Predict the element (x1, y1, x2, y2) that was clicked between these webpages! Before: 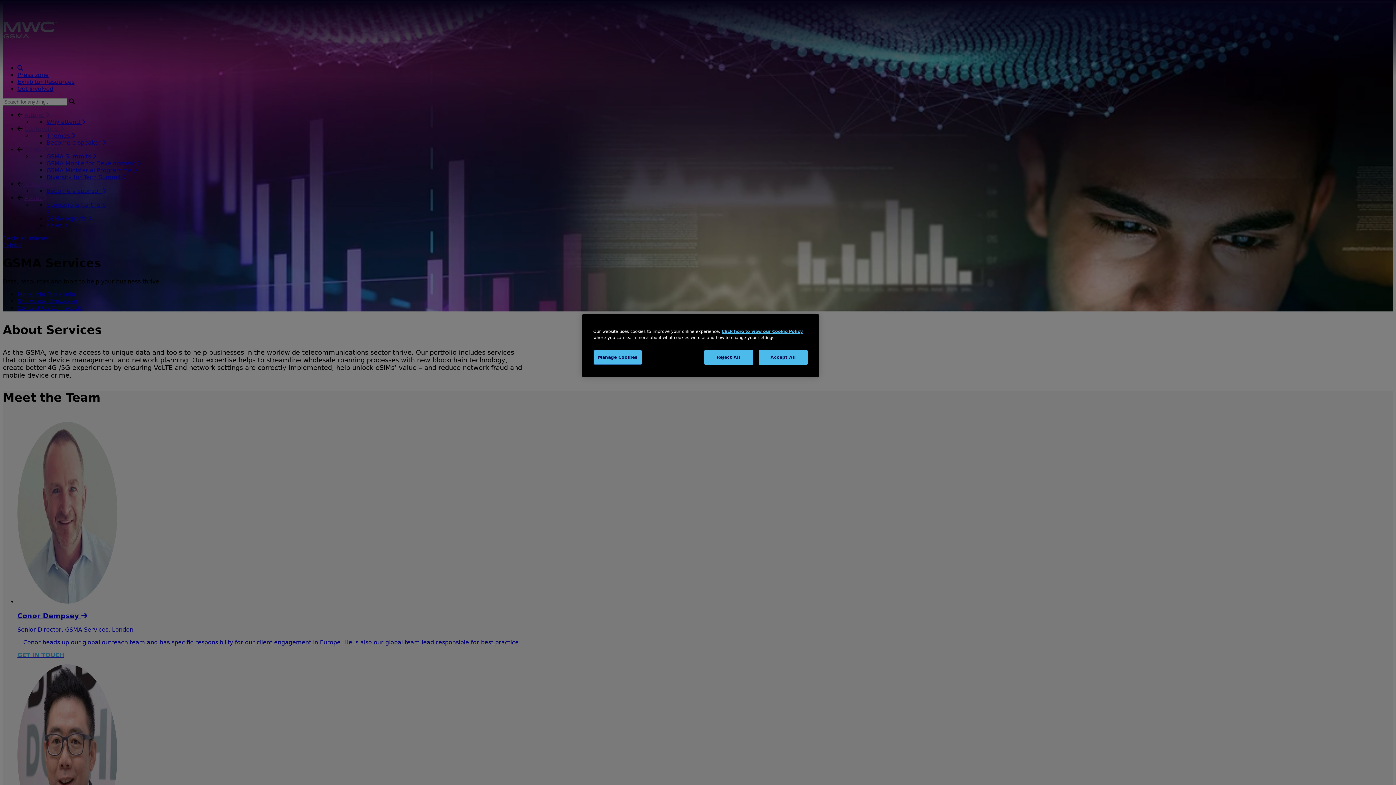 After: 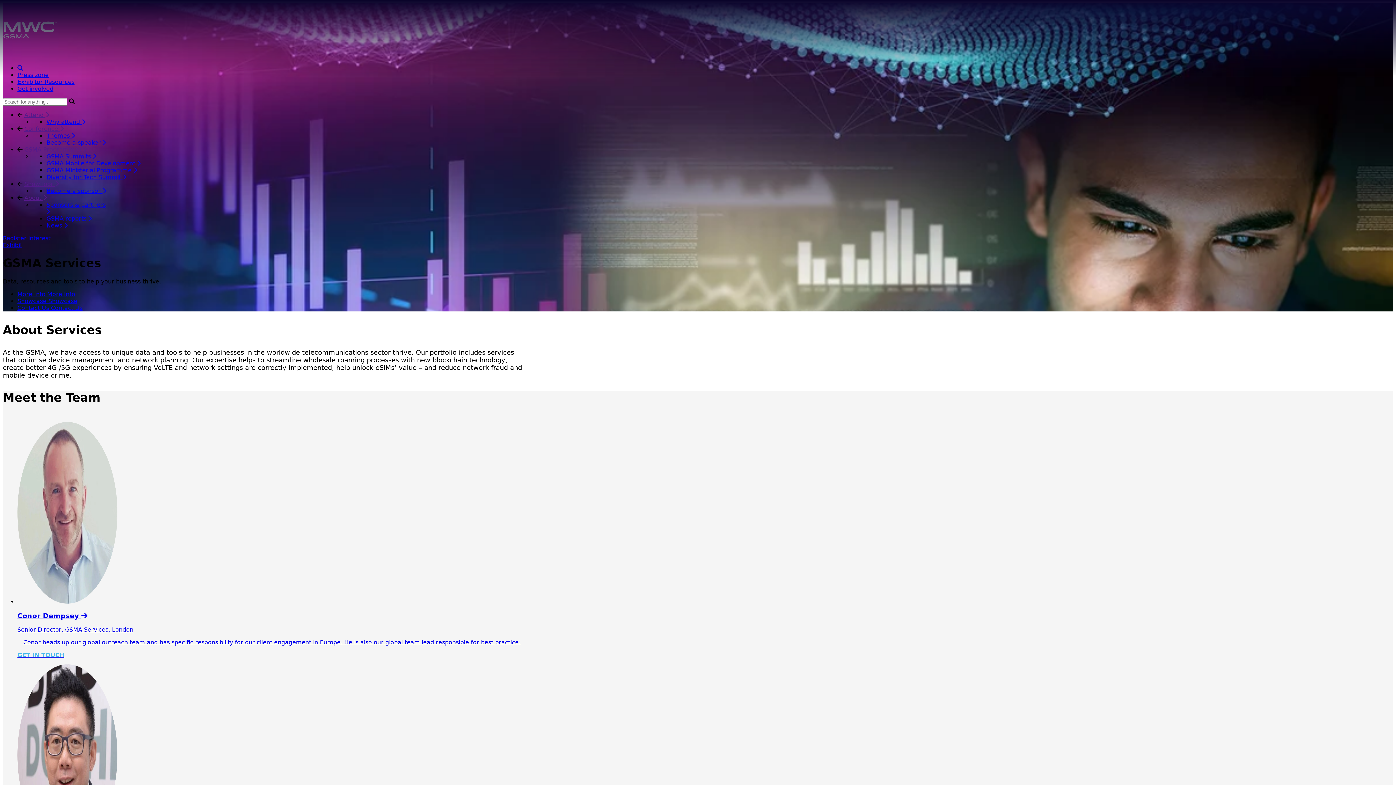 Action: label: Reject All bbox: (704, 350, 753, 365)